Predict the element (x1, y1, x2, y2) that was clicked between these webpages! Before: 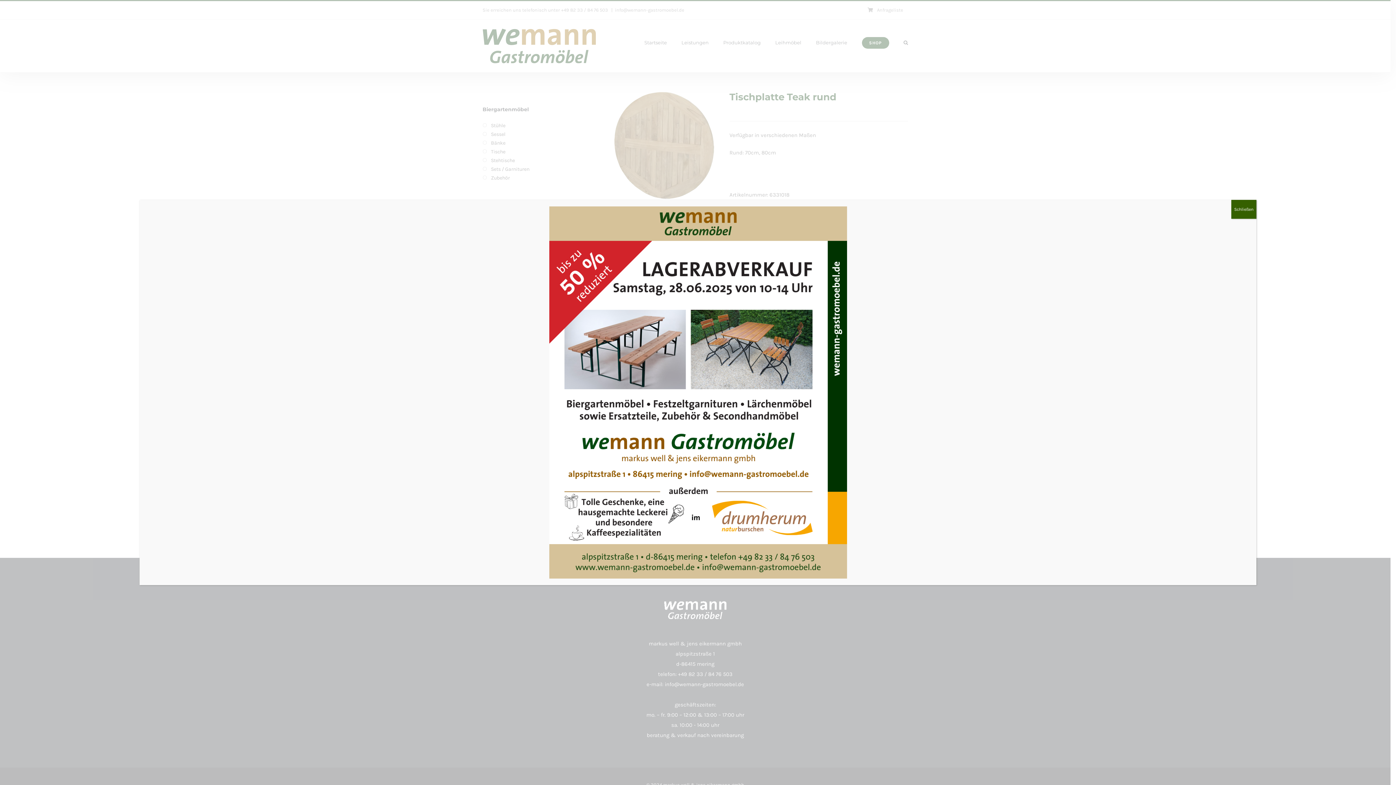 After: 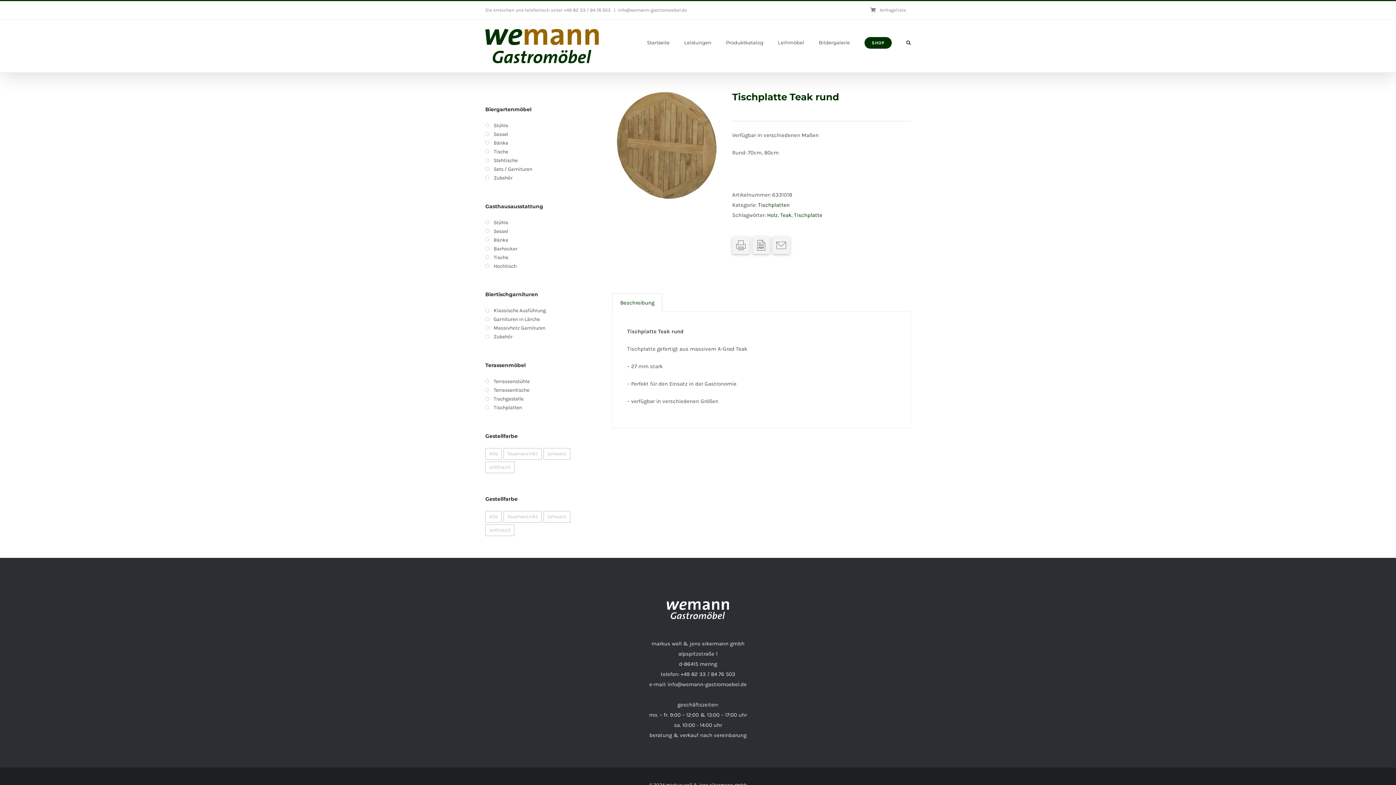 Action: label: Schließen bbox: (1231, 200, 1256, 218)